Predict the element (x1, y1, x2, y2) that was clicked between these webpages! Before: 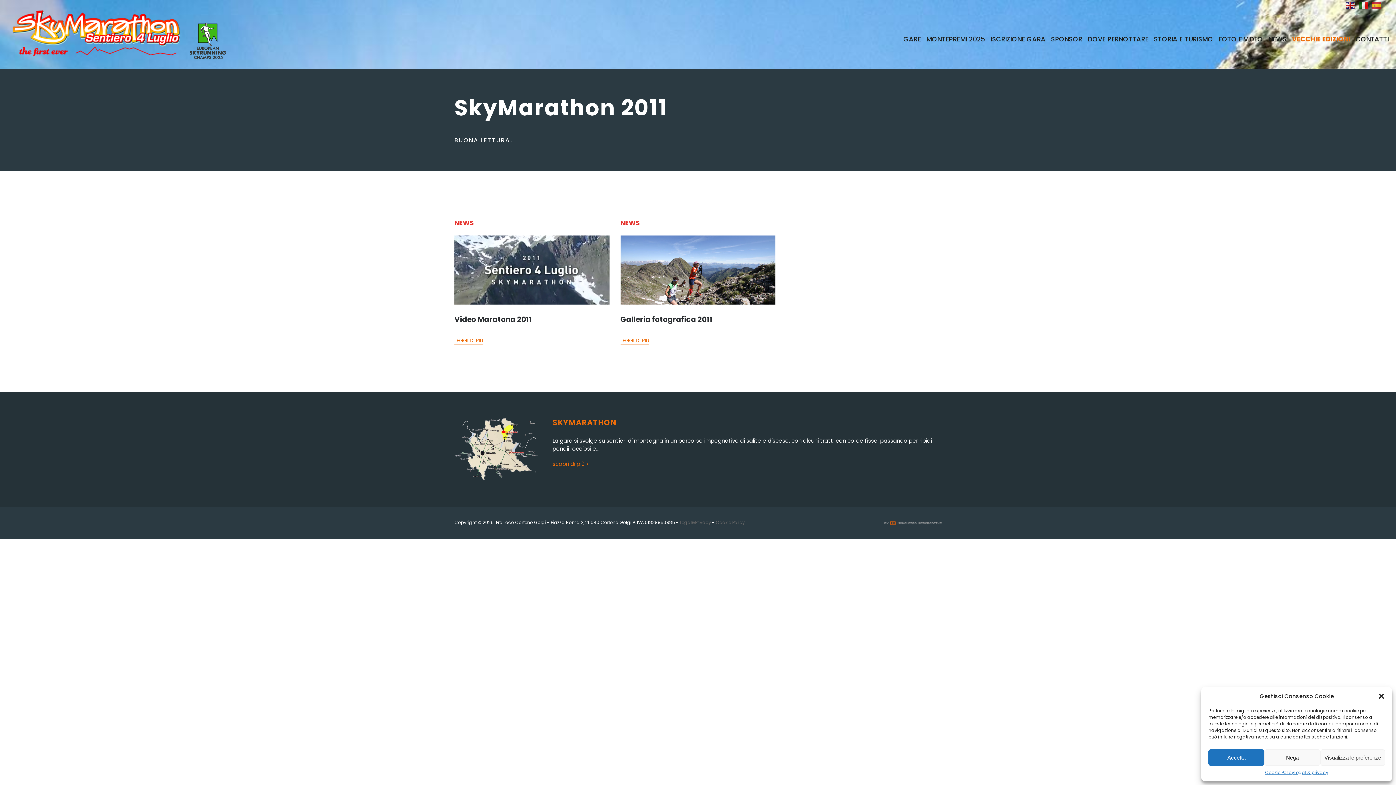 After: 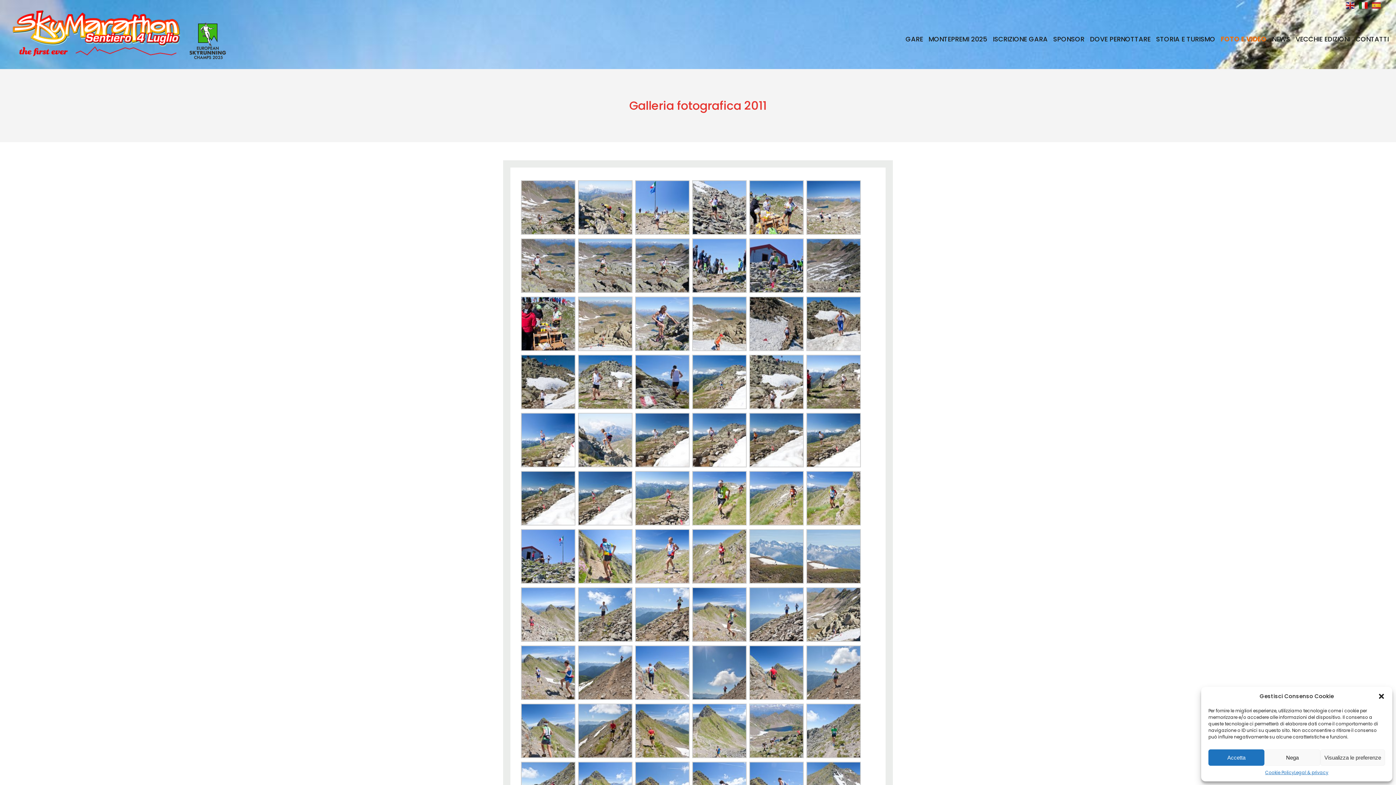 Action: label: LEGGI DI PIÙ bbox: (620, 337, 649, 345)